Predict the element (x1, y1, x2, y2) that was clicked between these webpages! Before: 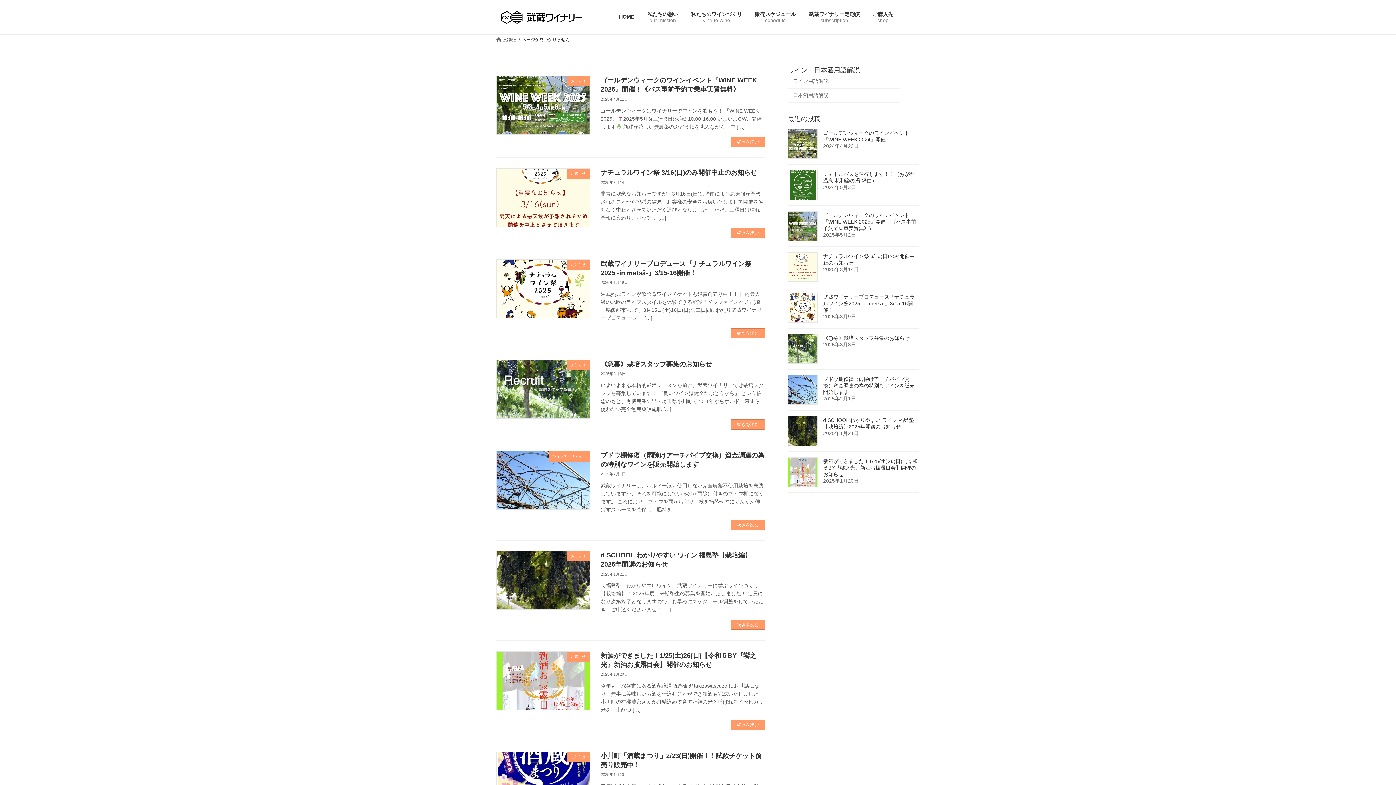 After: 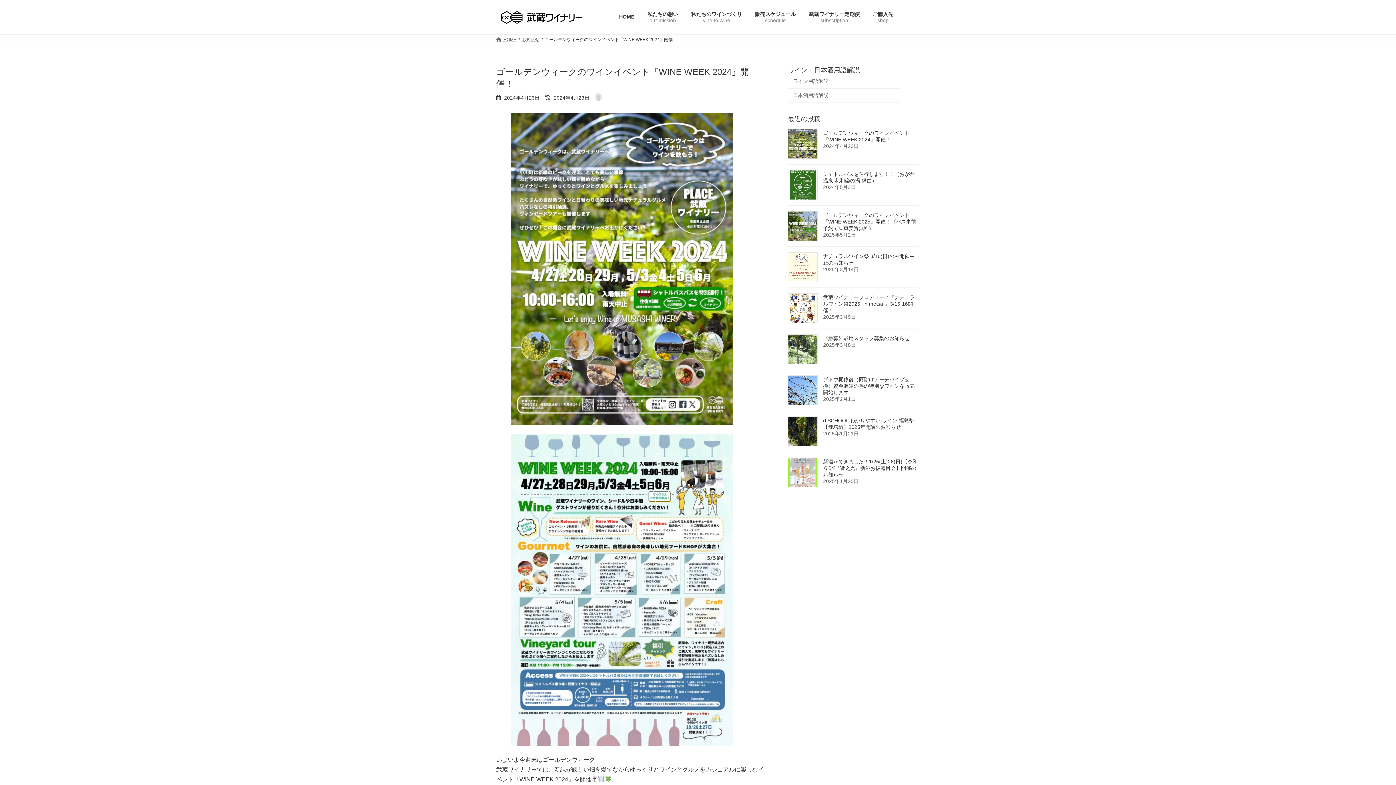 Action: bbox: (788, 129, 817, 158)